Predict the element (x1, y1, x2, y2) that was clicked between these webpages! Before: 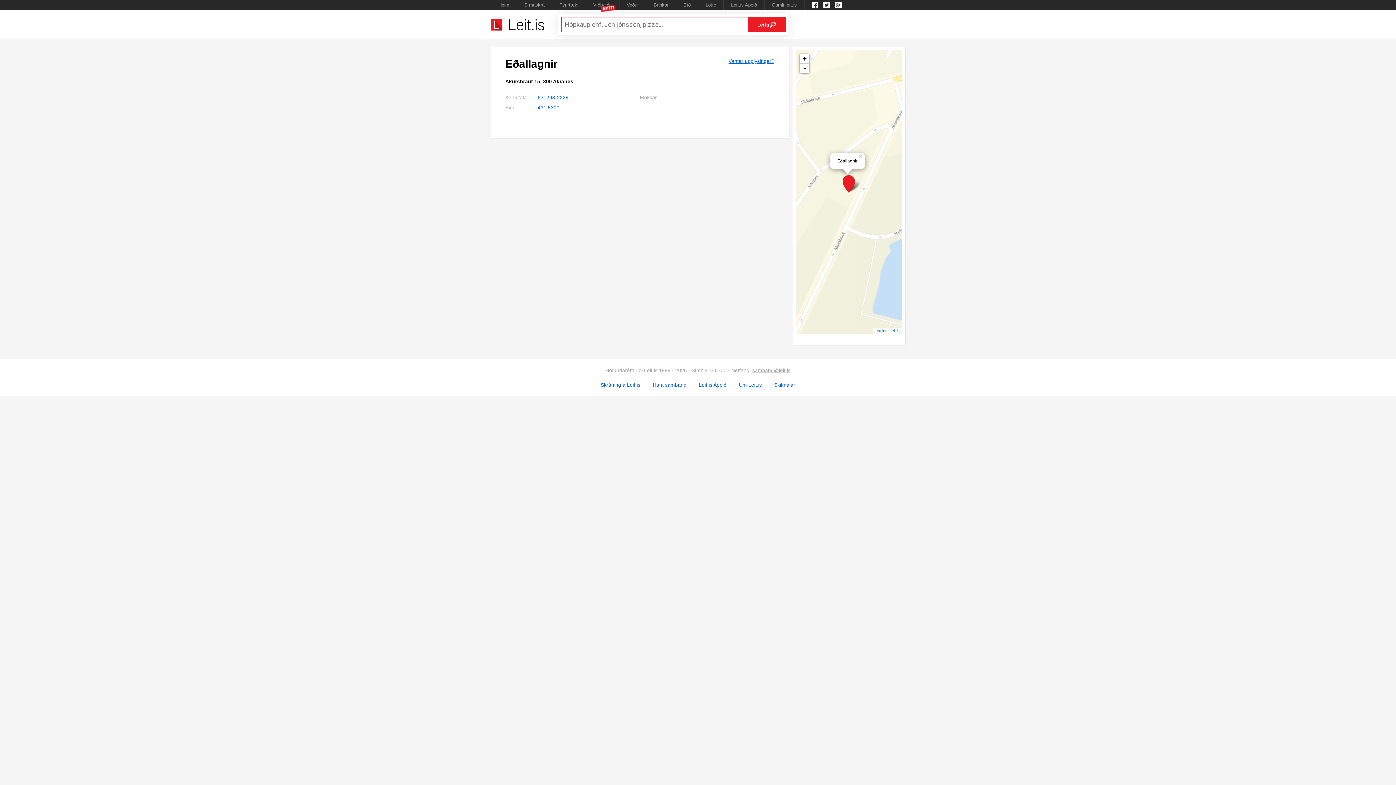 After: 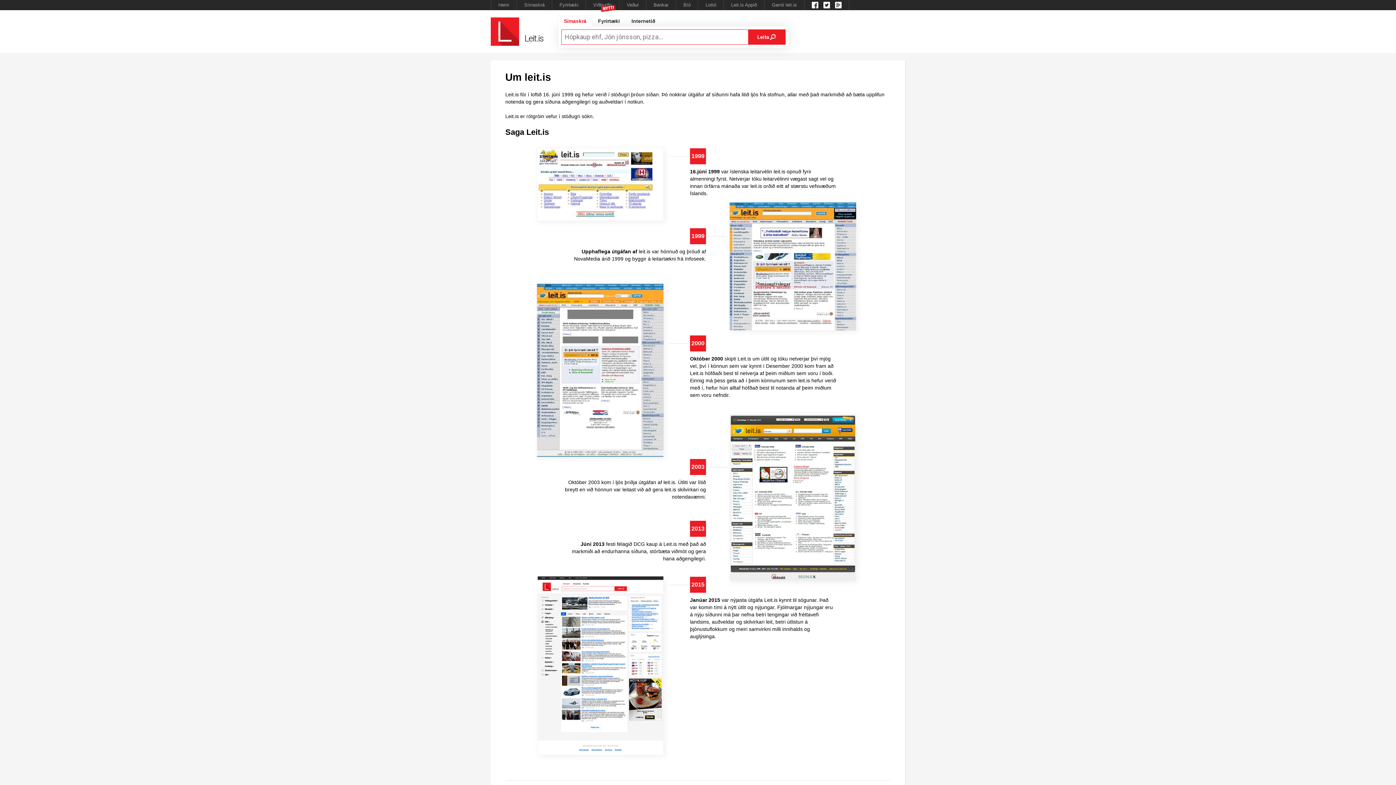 Action: label: Um Leit.is bbox: (739, 382, 762, 388)